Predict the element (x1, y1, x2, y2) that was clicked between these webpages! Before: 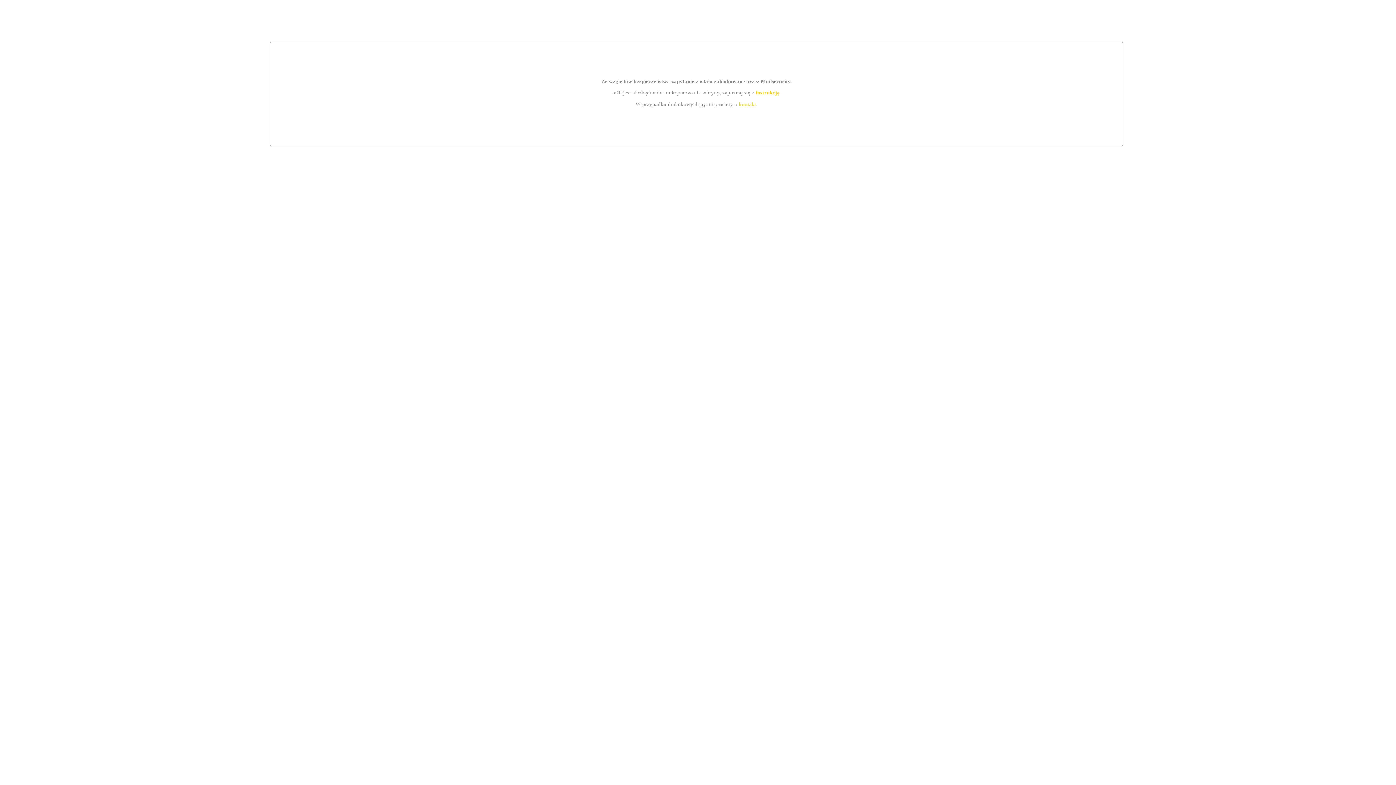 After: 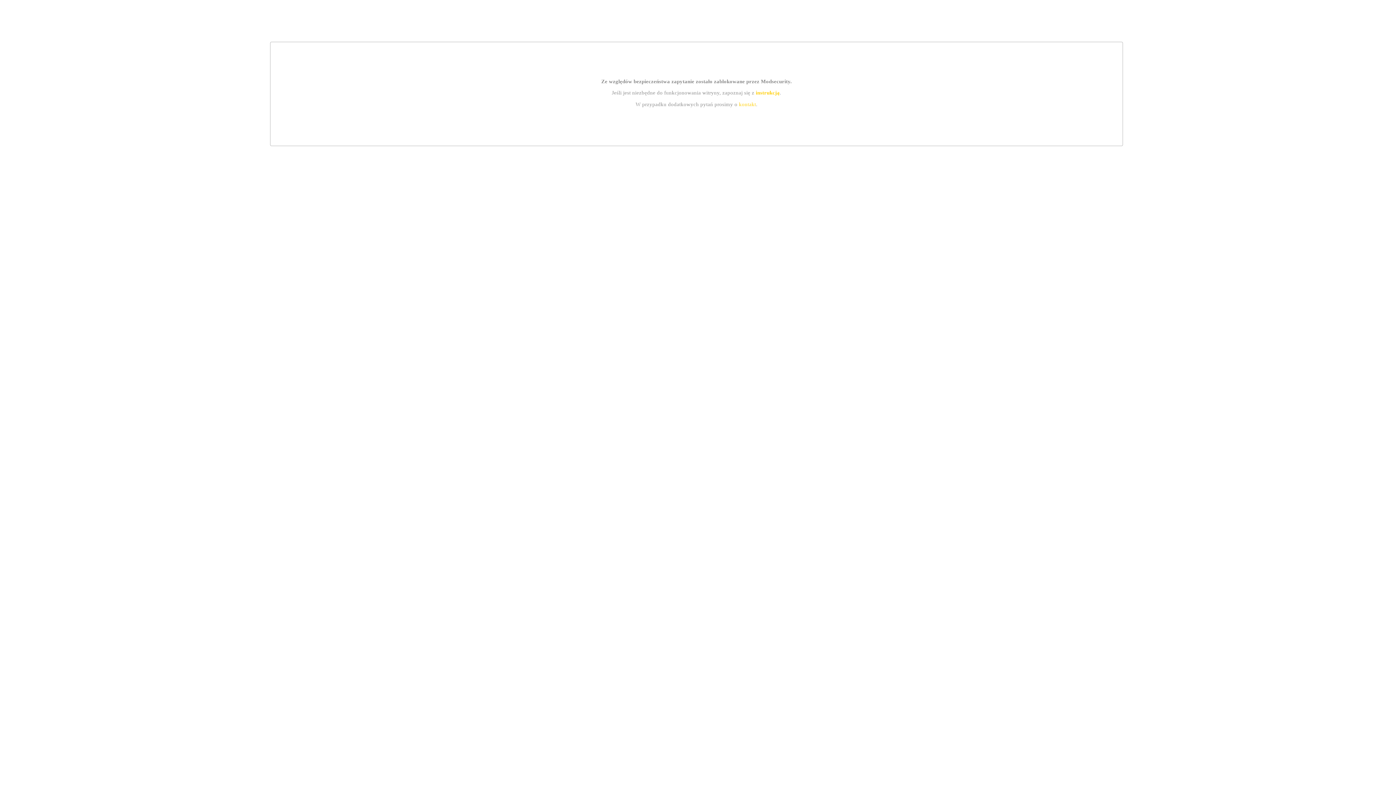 Action: bbox: (755, 89, 779, 95) label: instrukcją